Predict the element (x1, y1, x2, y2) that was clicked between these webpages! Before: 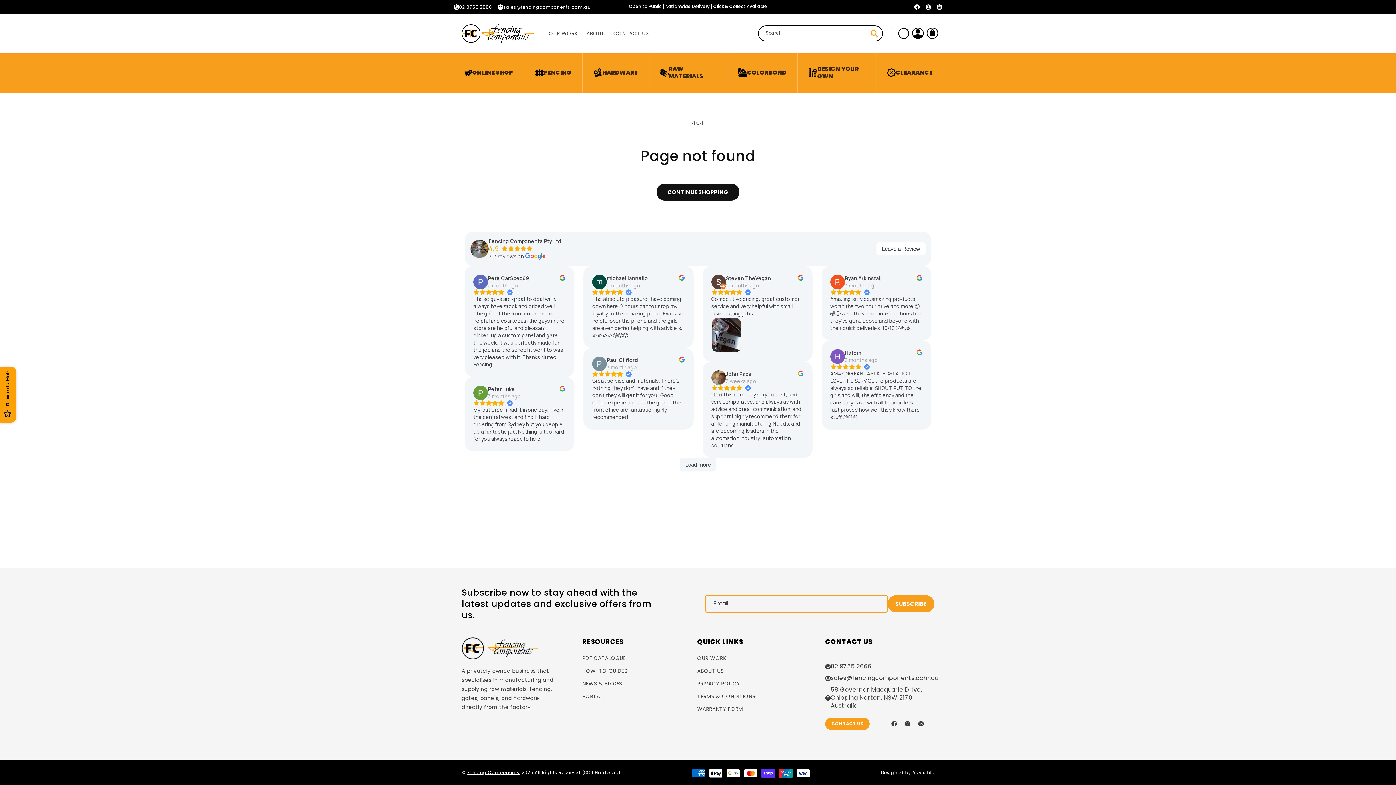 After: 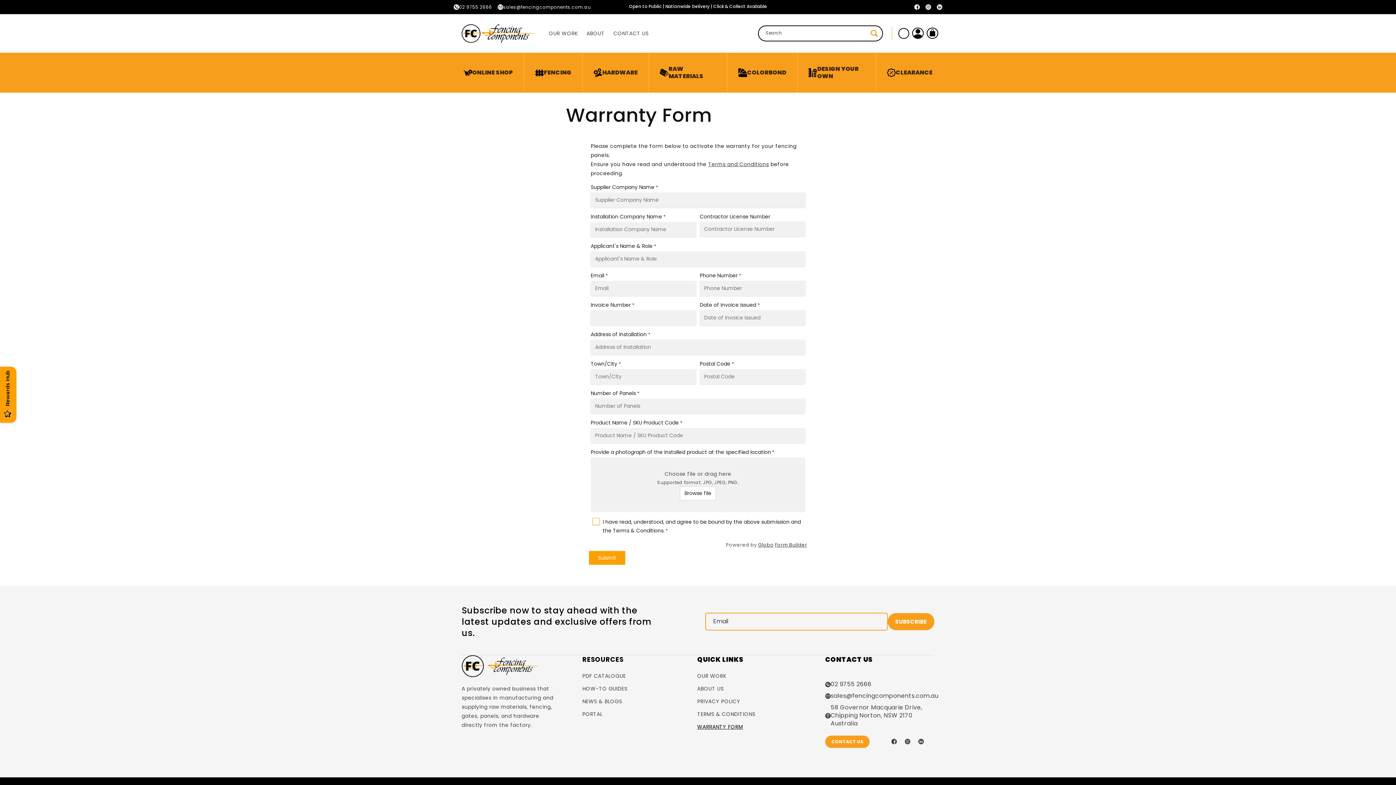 Action: label: WARRANTY FORM bbox: (697, 703, 743, 716)